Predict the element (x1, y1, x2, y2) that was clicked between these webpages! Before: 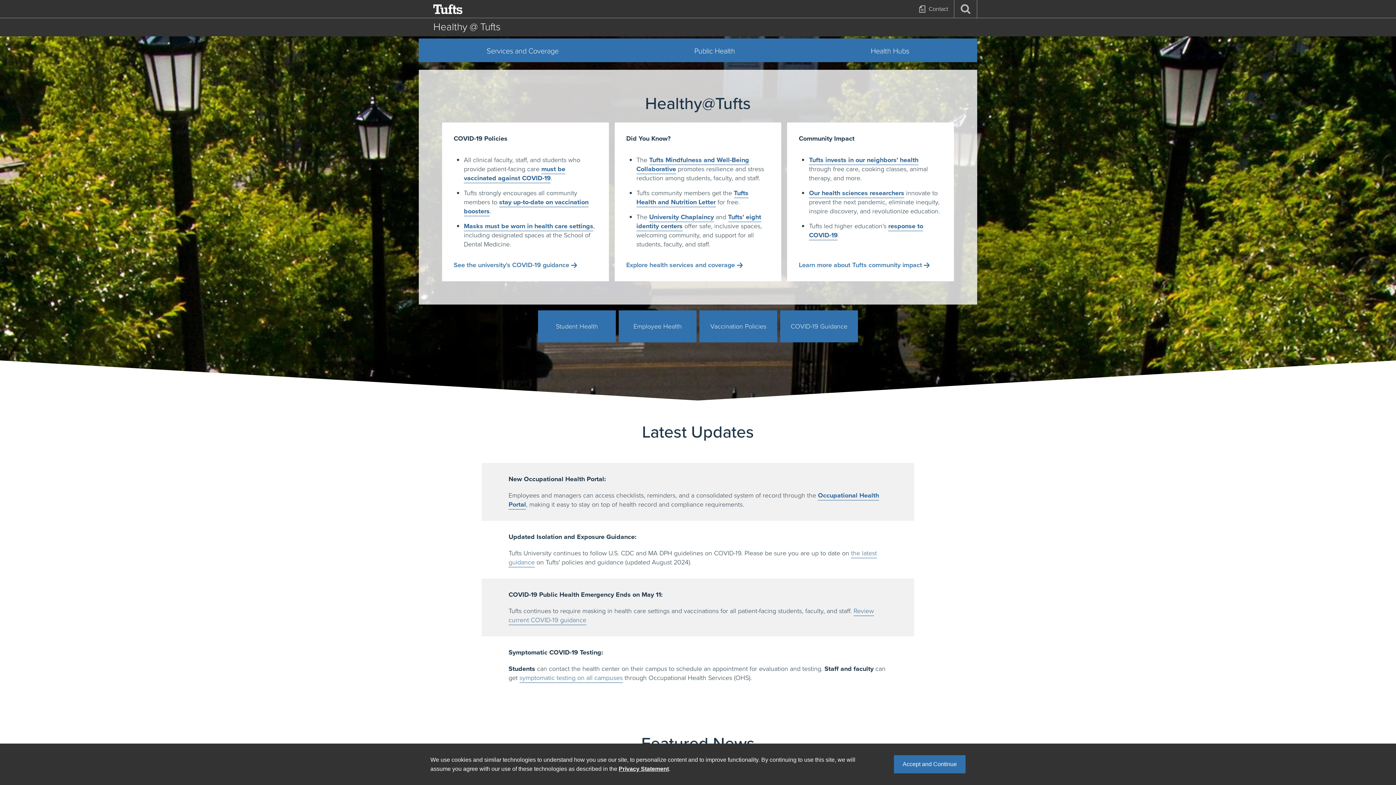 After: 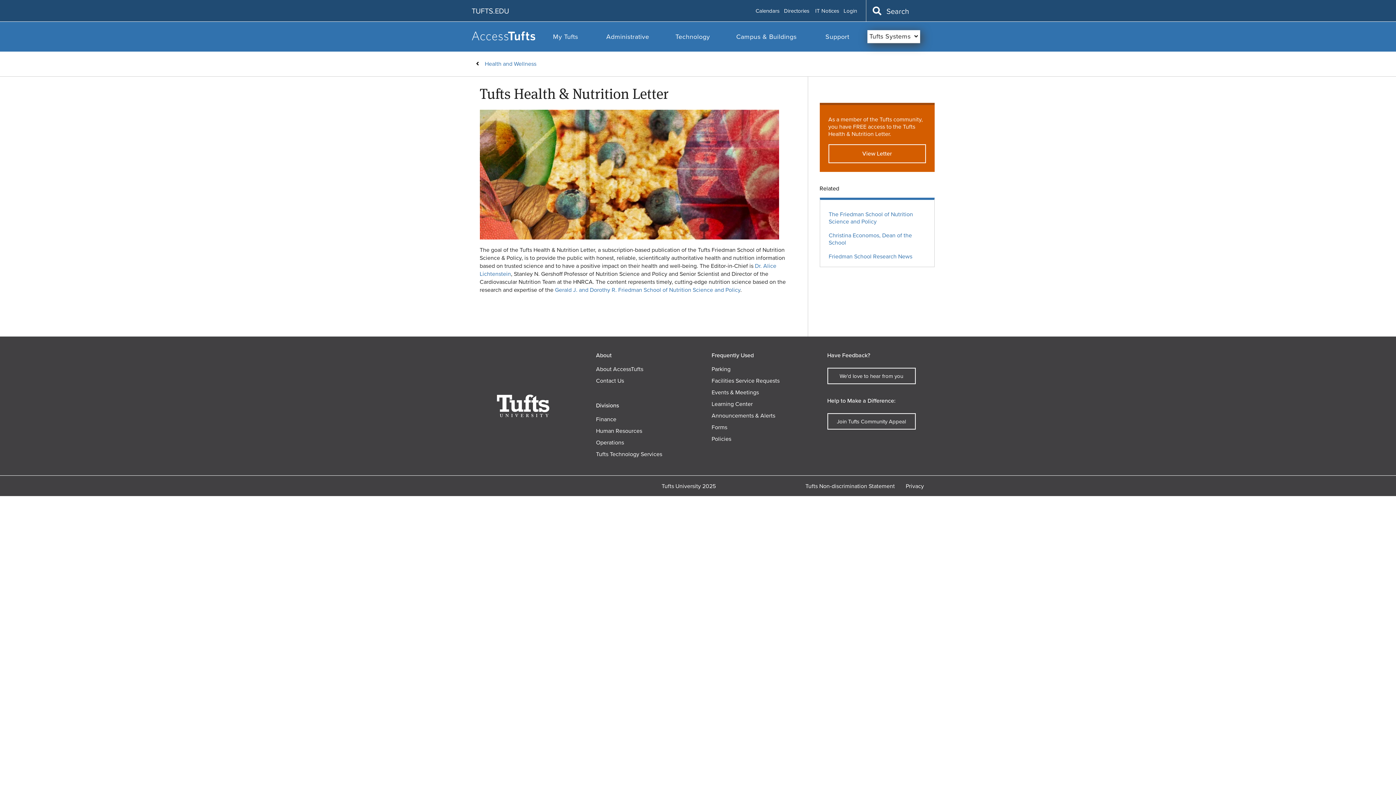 Action: bbox: (636, 188, 748, 207) label: Tufts Health and Nutrition Letter